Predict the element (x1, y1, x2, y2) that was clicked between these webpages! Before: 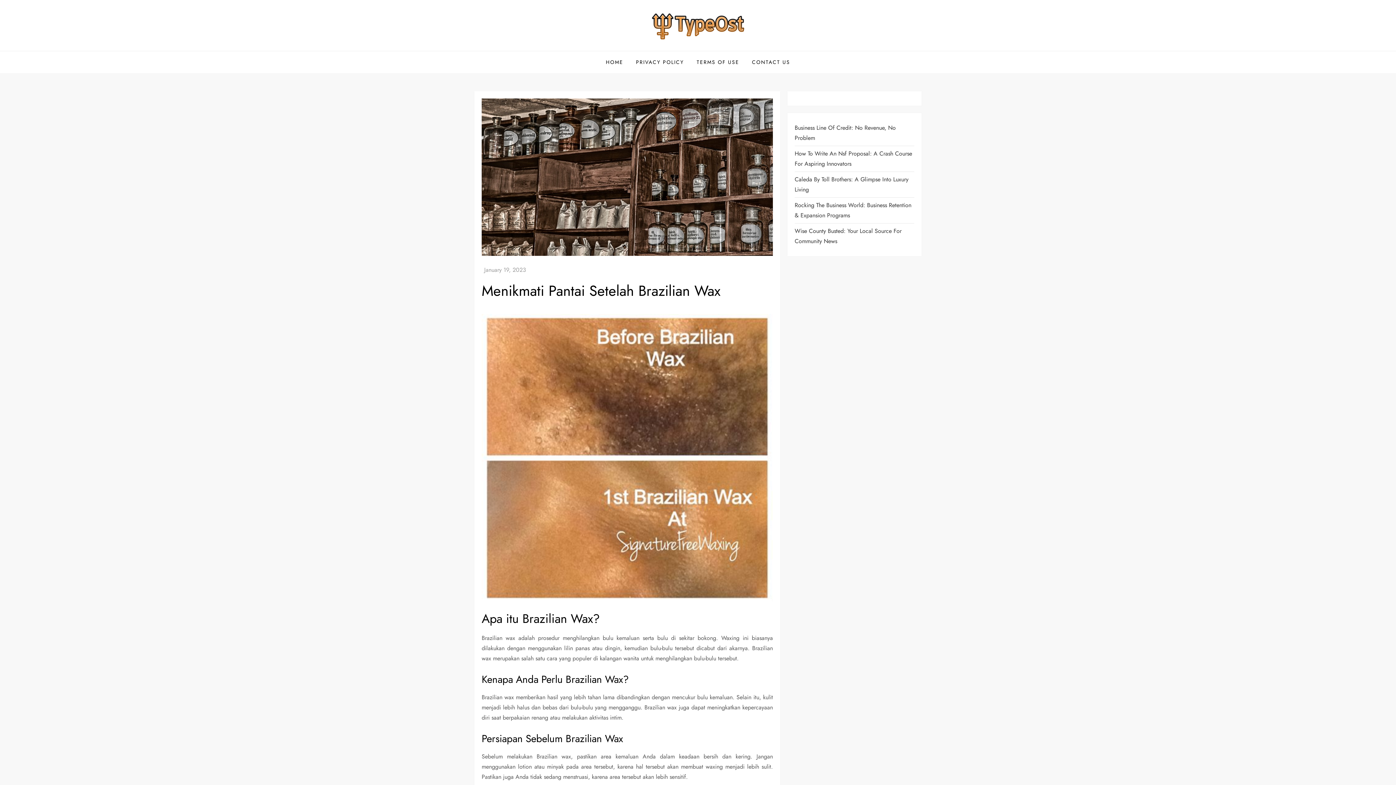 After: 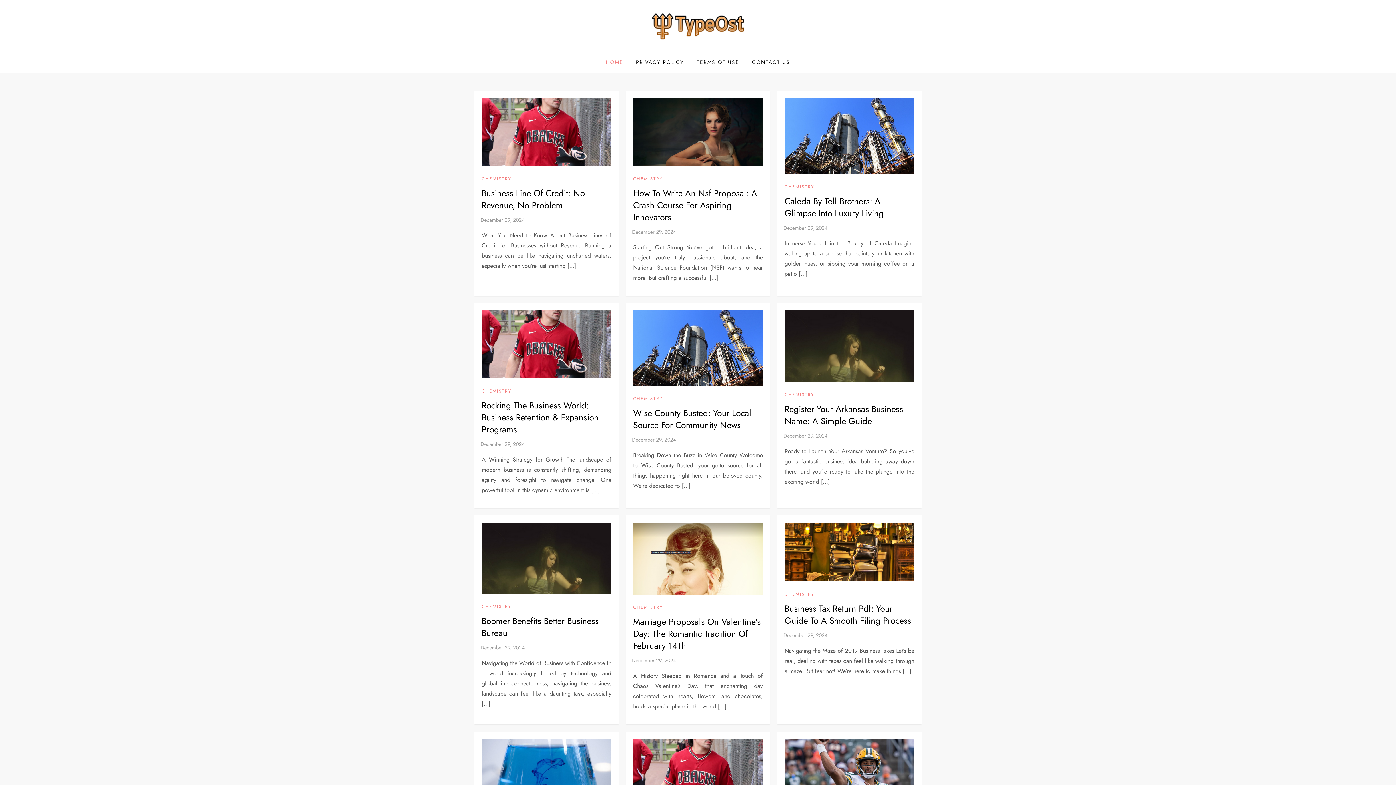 Action: bbox: (600, 51, 628, 73) label: HOME